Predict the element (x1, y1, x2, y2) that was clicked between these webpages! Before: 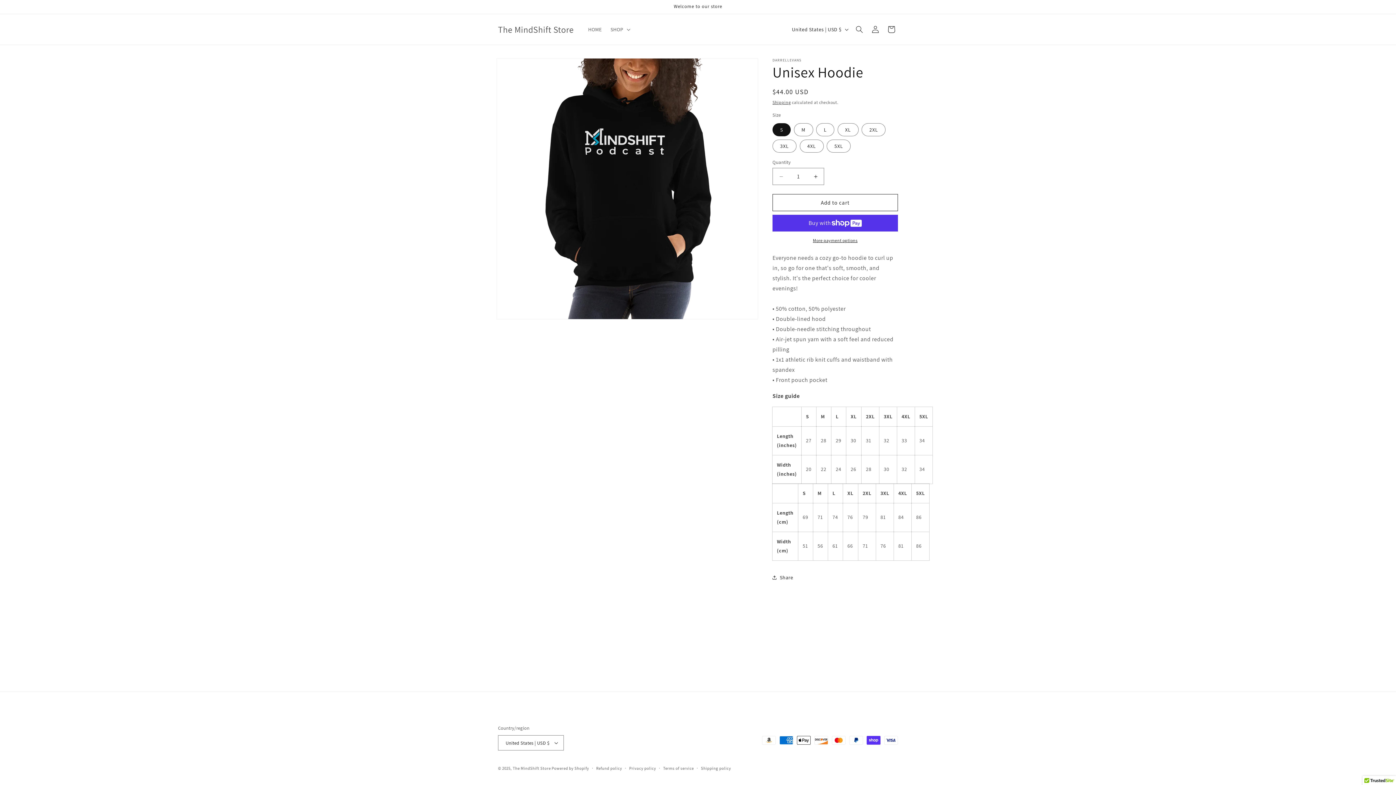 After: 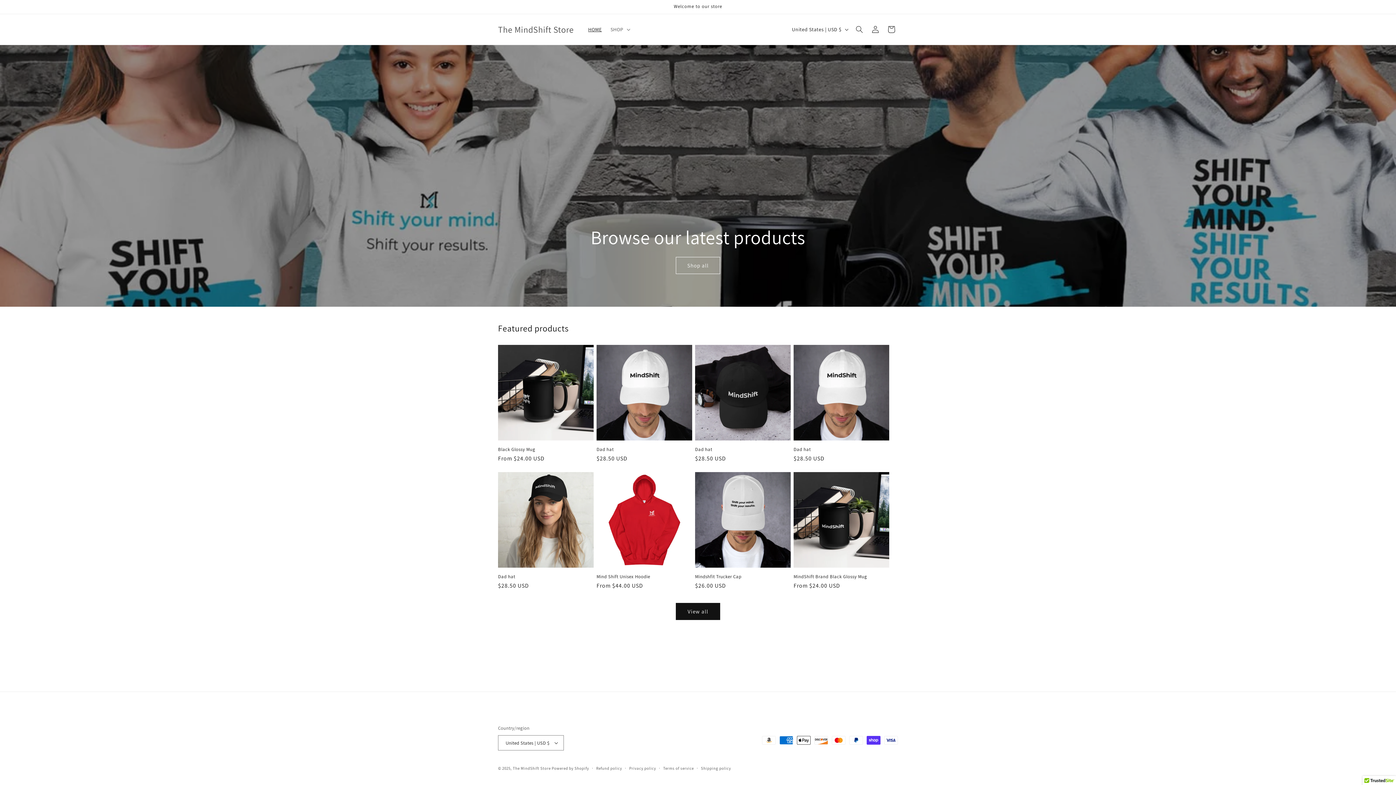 Action: label: HOME bbox: (583, 21, 606, 37)